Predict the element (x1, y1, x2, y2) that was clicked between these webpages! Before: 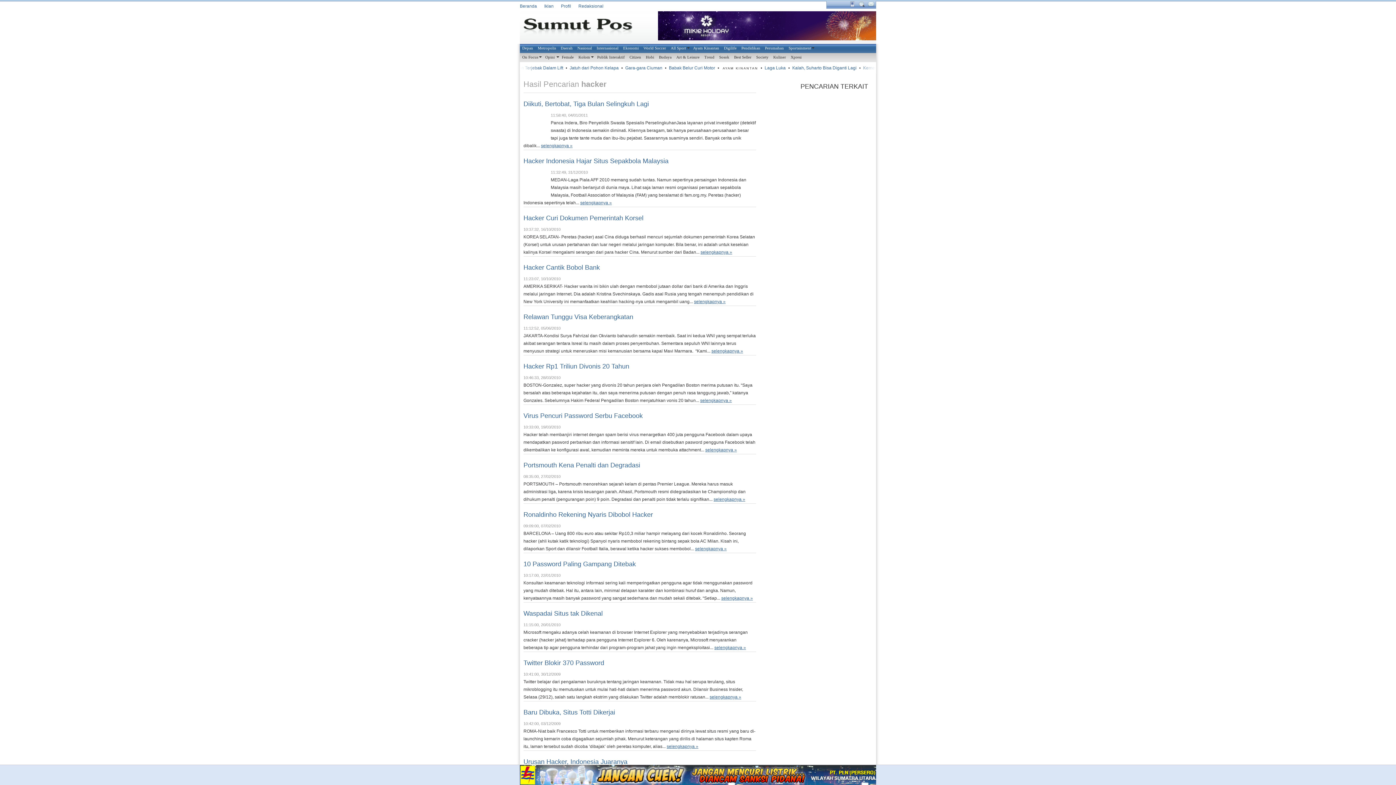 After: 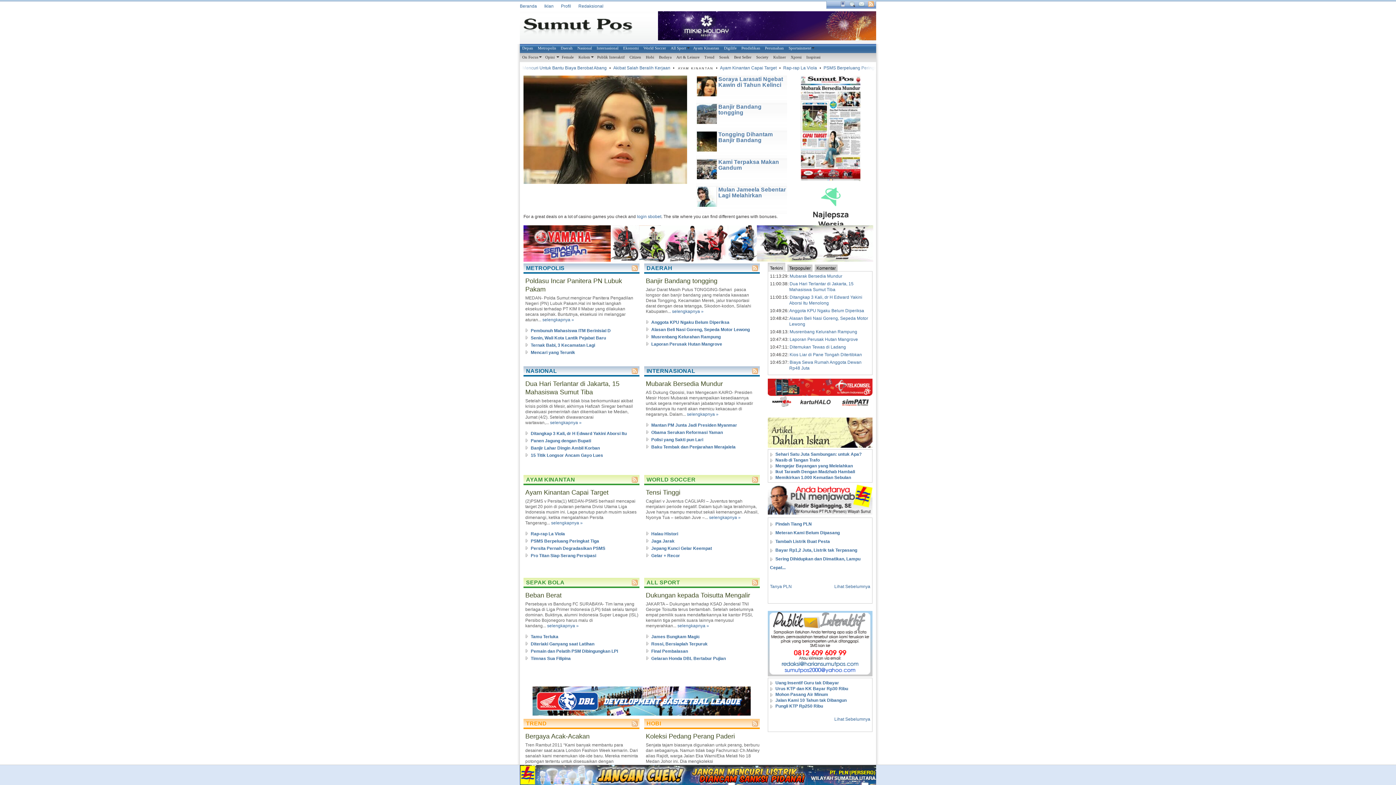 Action: label: Harian Sumut Pos bbox: (520, 16, 647, 38)